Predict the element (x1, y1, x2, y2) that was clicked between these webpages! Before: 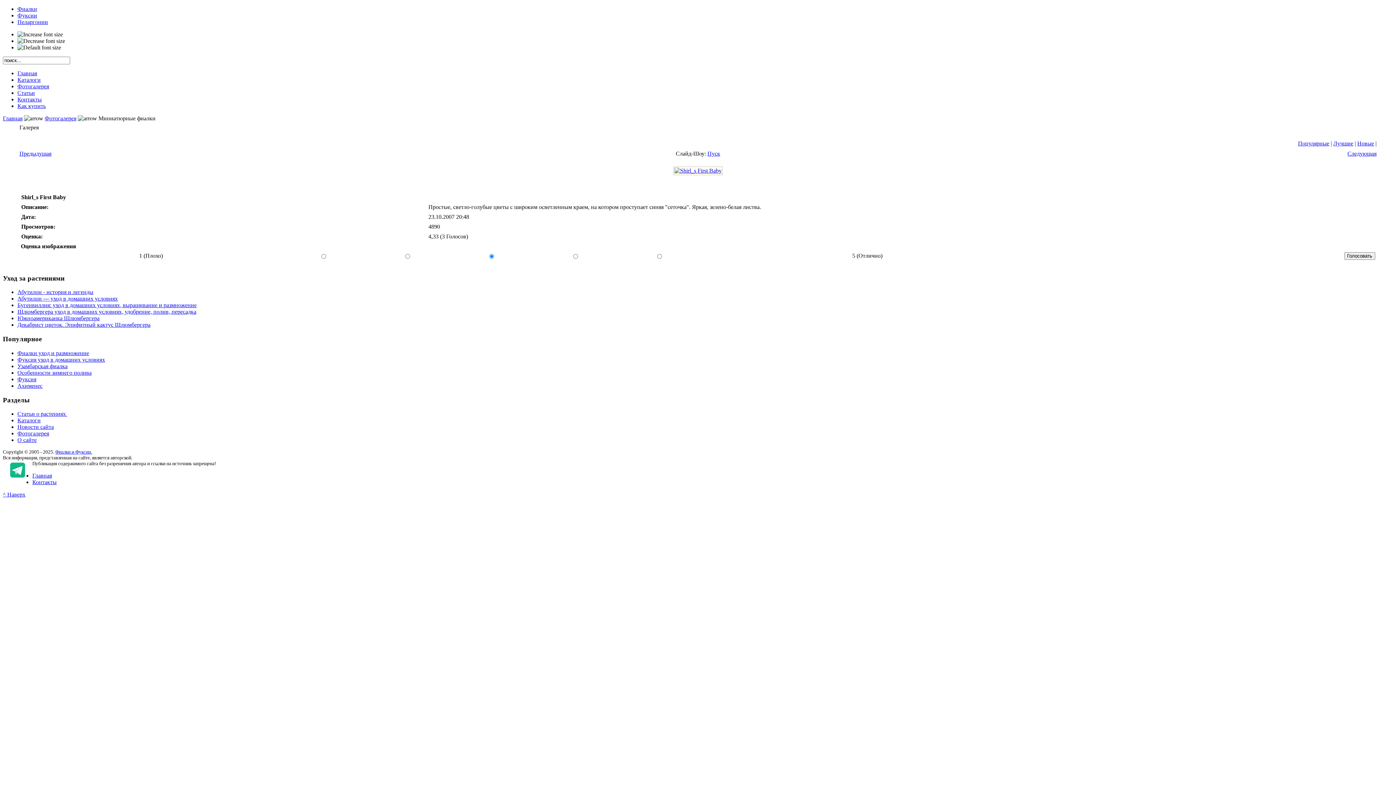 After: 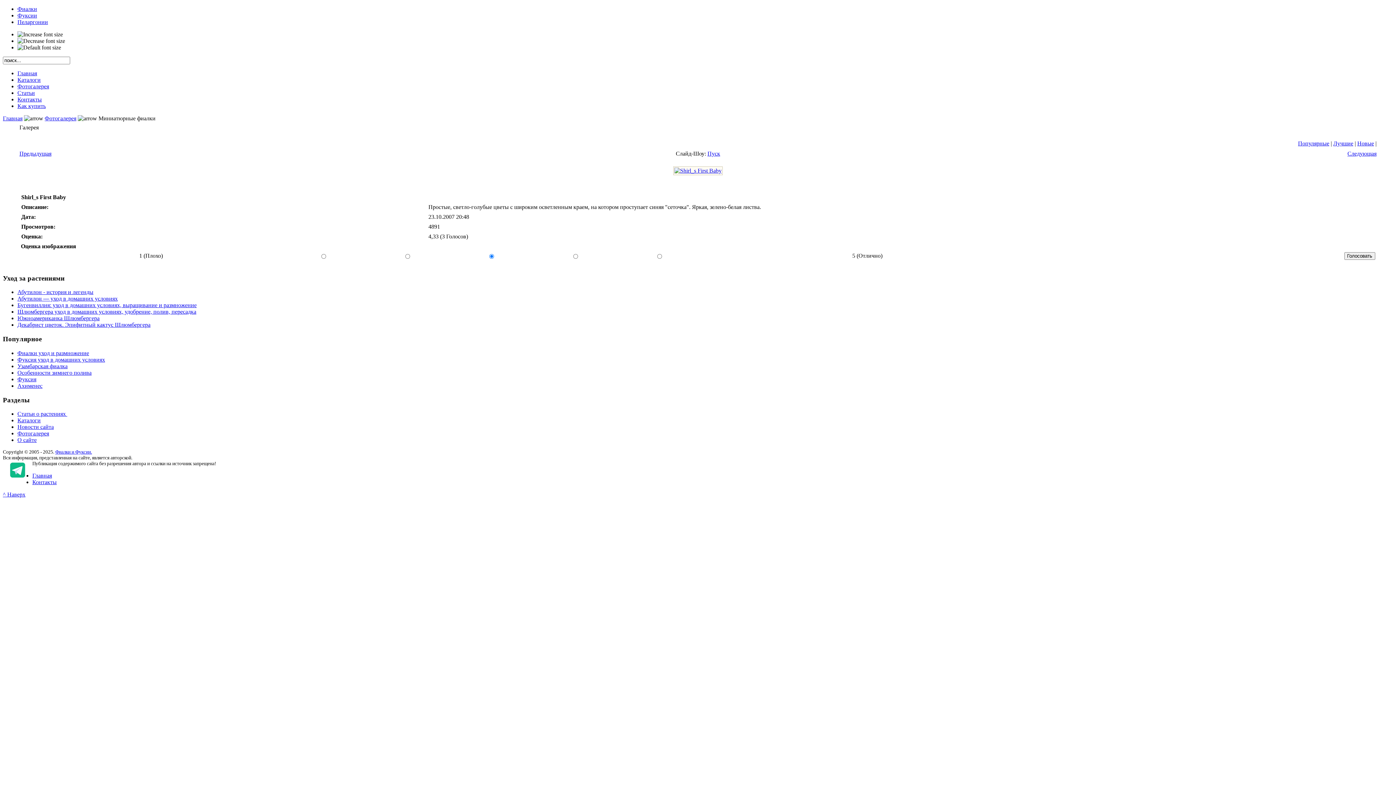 Action: label: Пеларгонии bbox: (17, 18, 48, 25)